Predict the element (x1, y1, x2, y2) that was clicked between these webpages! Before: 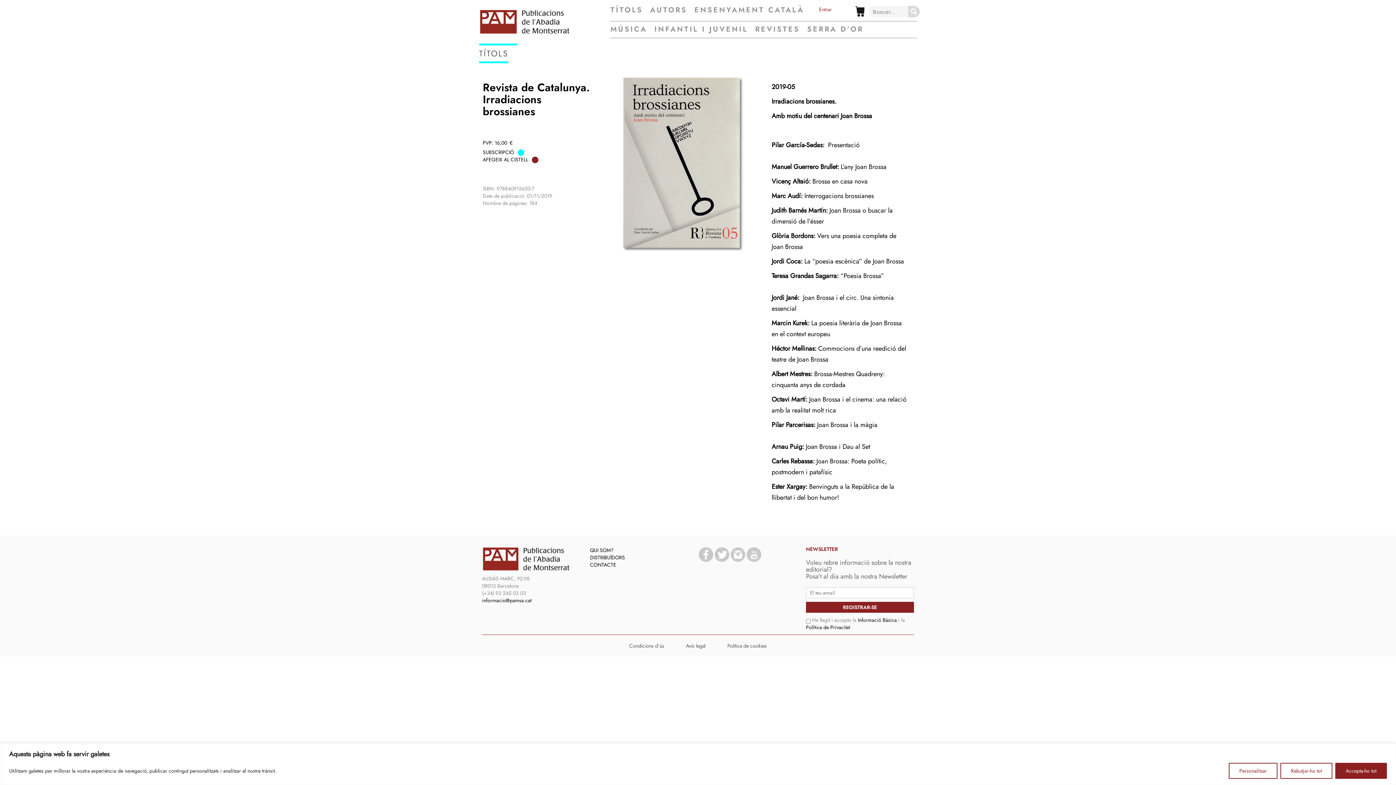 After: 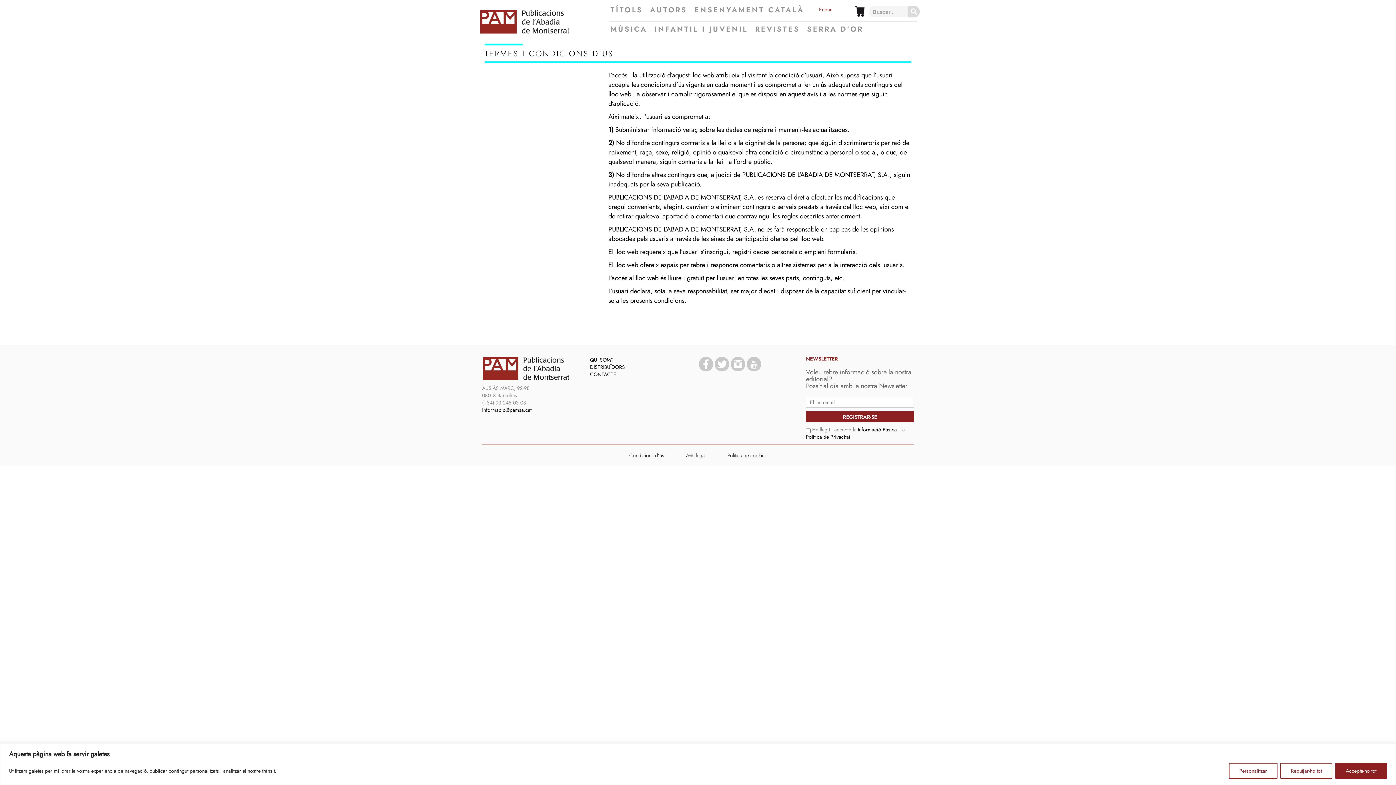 Action: bbox: (629, 642, 664, 649) label: Condicions d’ús